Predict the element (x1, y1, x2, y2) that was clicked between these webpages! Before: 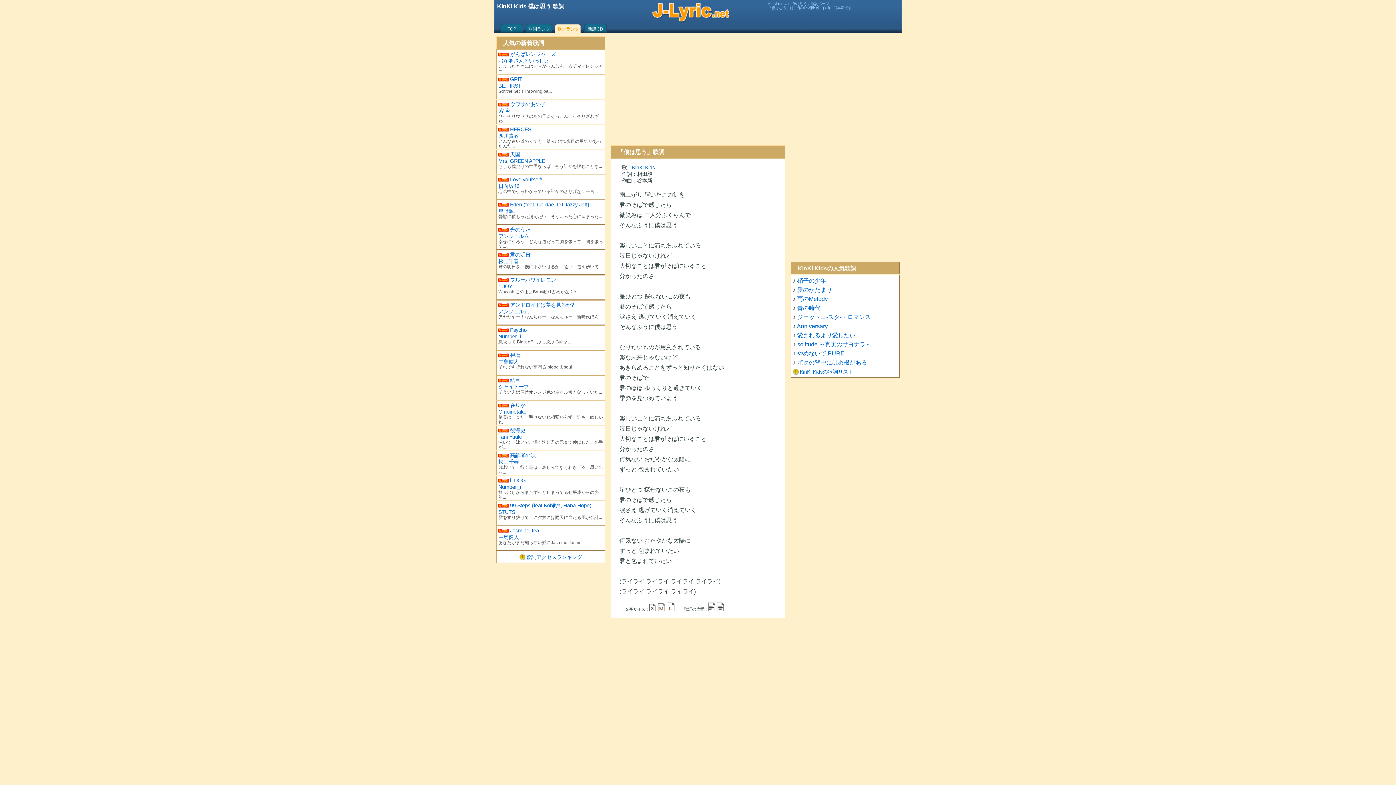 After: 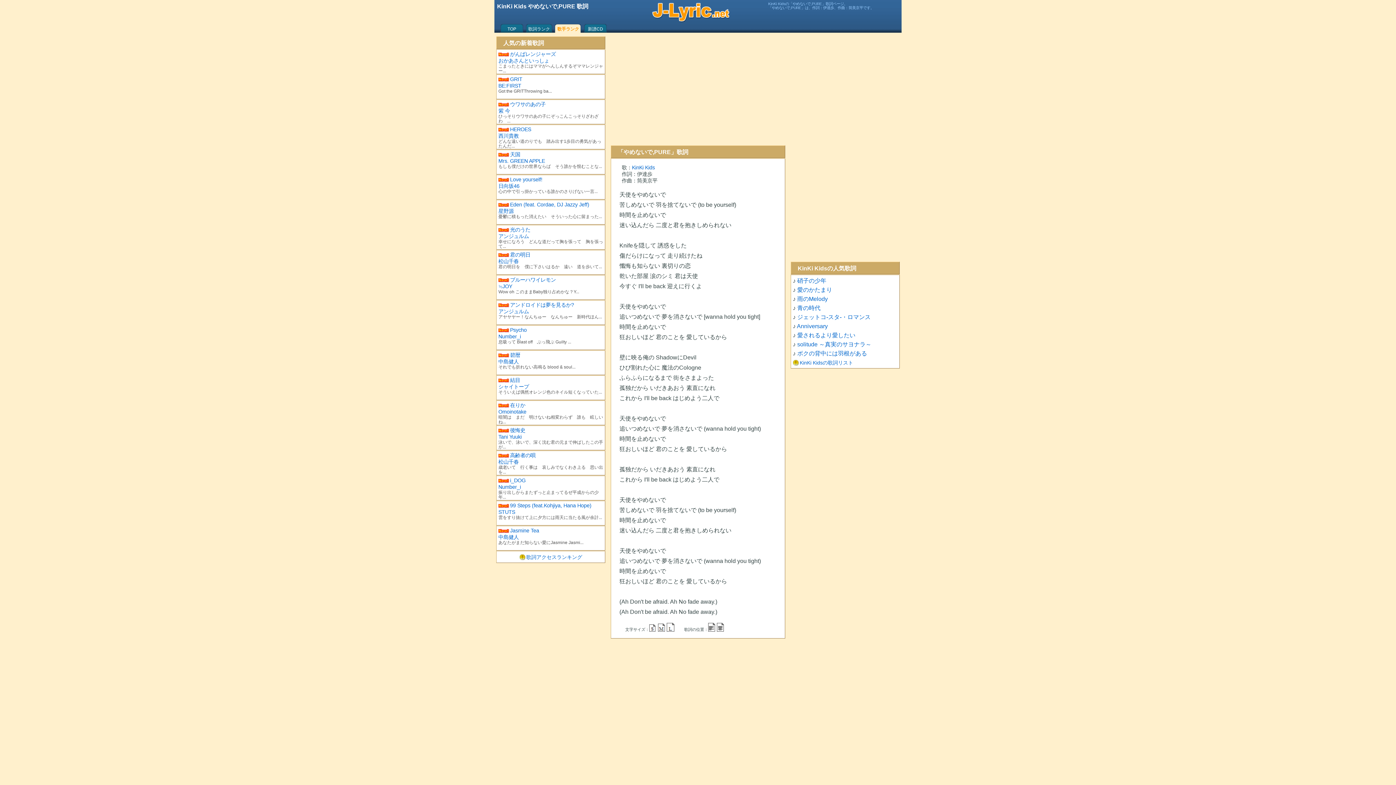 Action: label: やめないで,PURE bbox: (797, 350, 844, 356)